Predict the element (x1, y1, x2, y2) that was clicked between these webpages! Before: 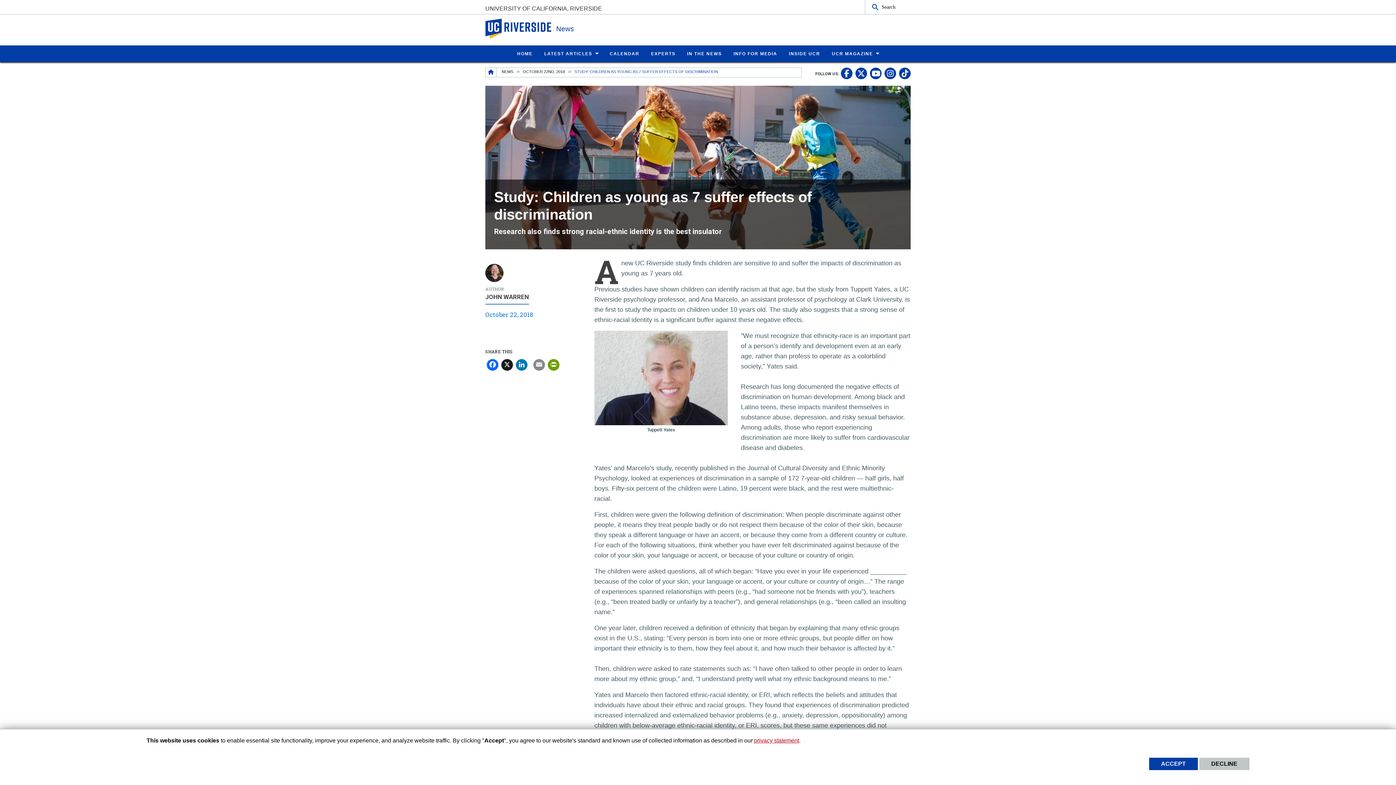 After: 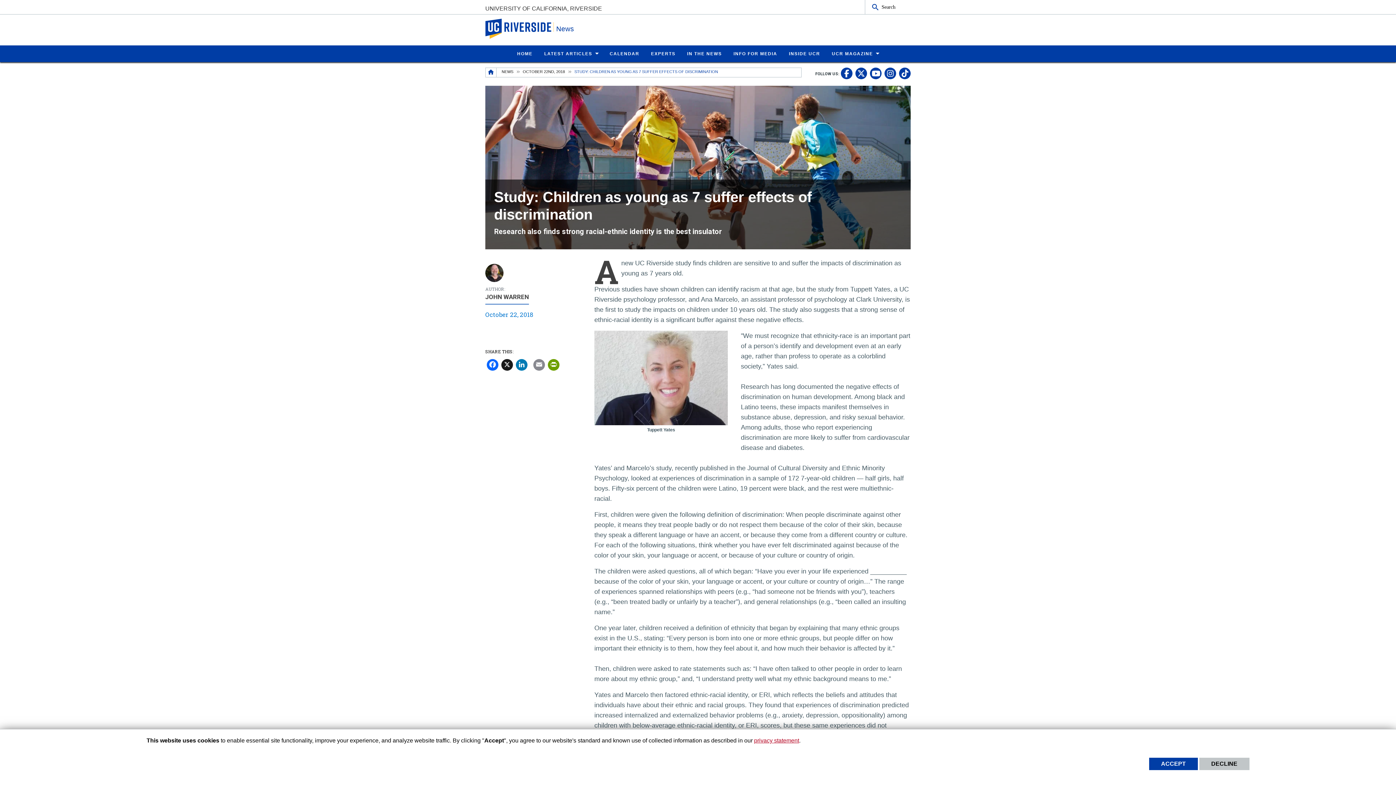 Action: bbox: (855, 67, 867, 79) label: link to twitter